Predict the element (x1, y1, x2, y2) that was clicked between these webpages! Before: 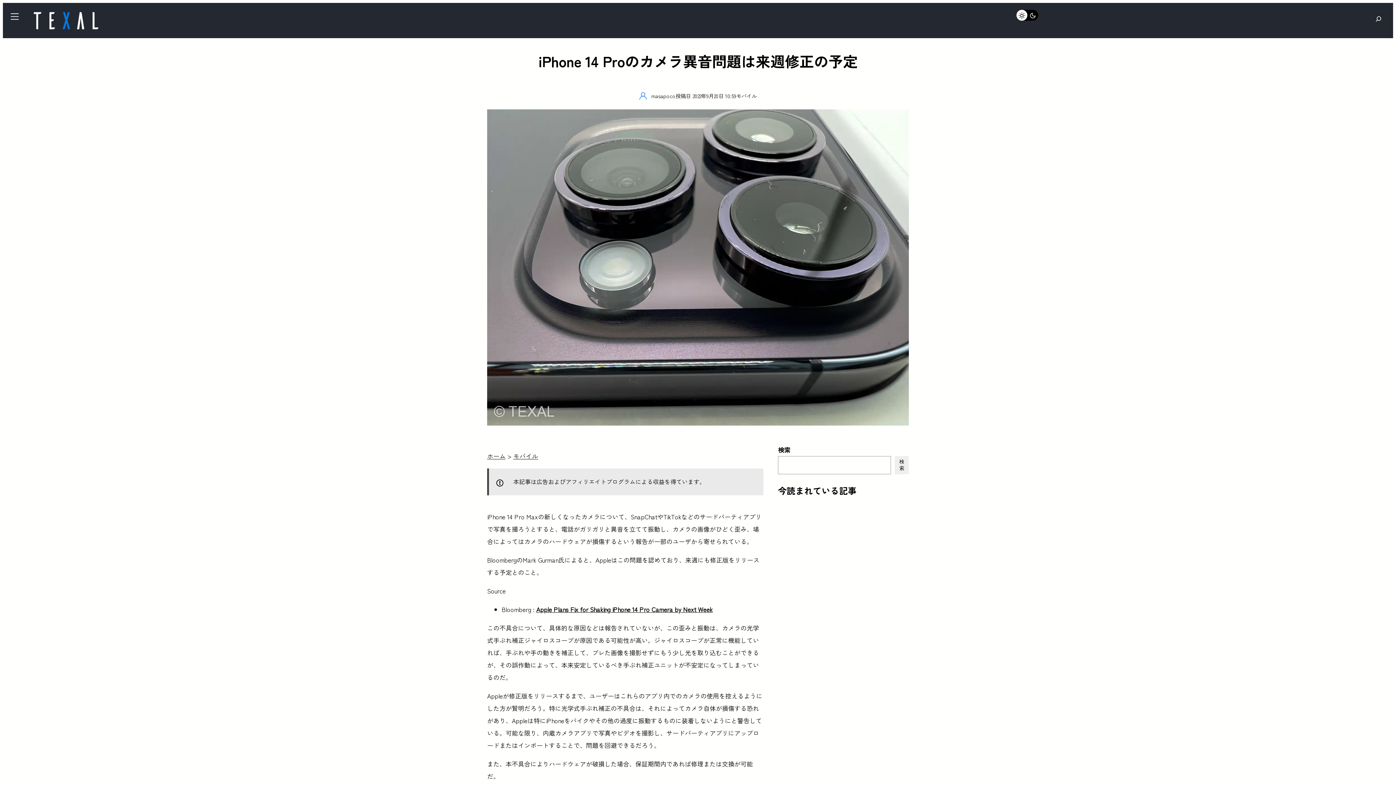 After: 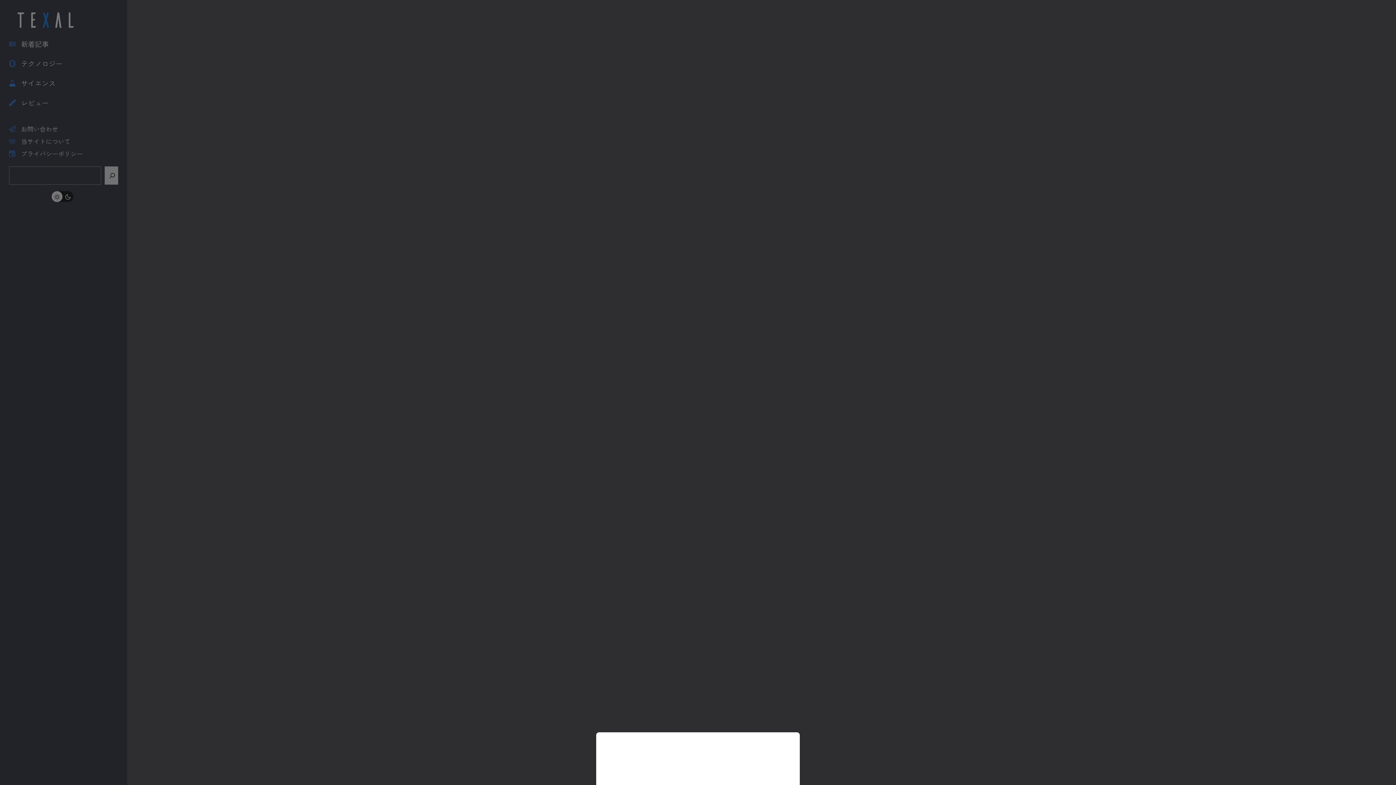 Action: bbox: (10, 12, 24, 32) label: Menu Button